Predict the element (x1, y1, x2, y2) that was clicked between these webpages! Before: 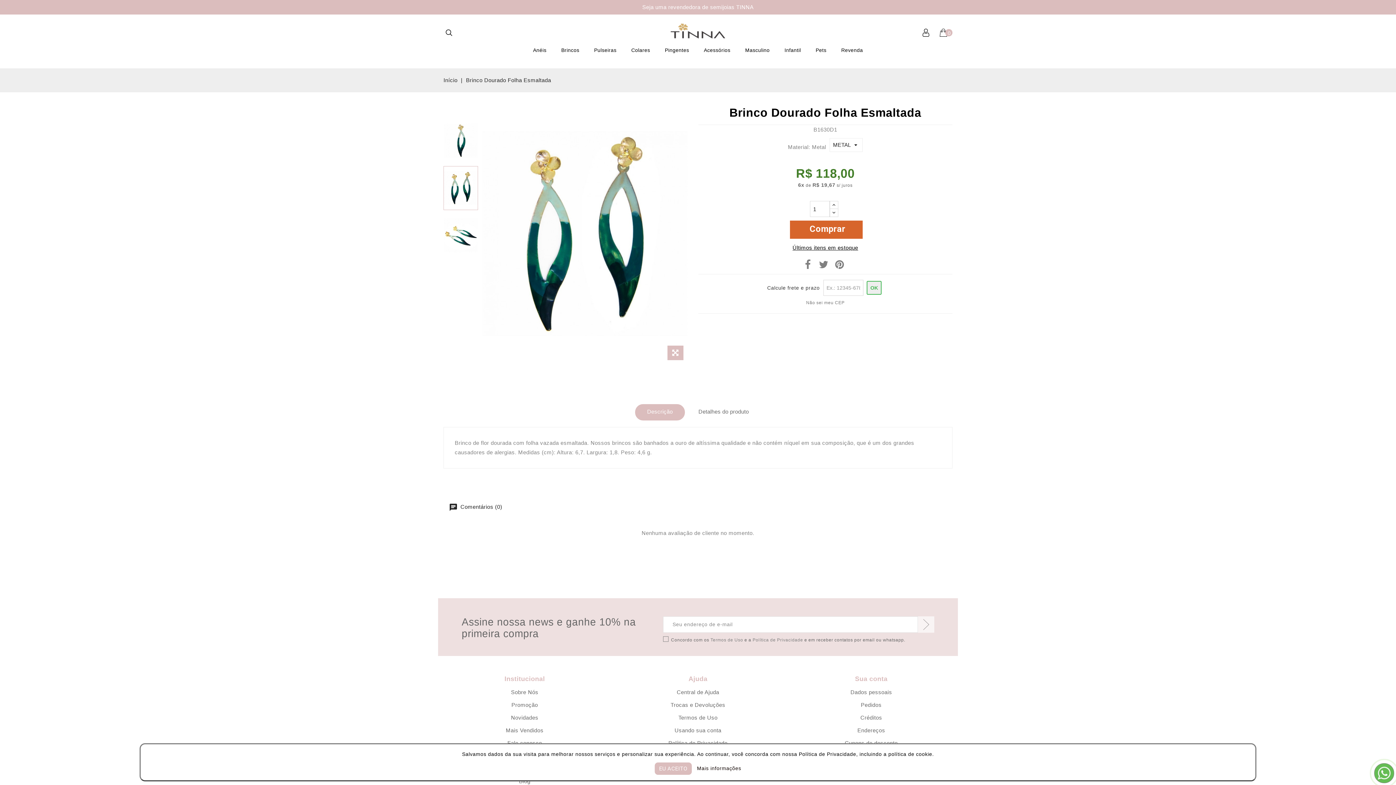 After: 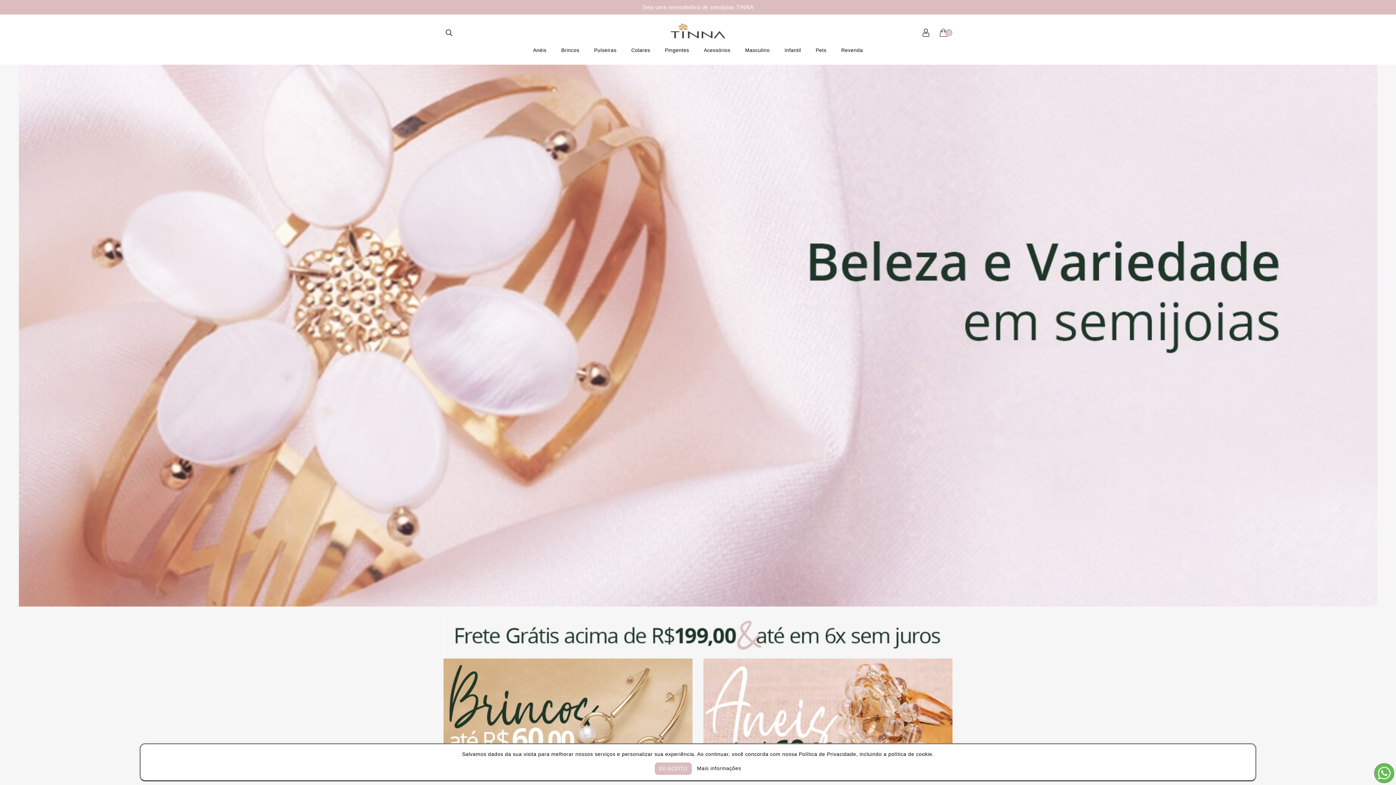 Action: bbox: (670, 27, 725, 33)